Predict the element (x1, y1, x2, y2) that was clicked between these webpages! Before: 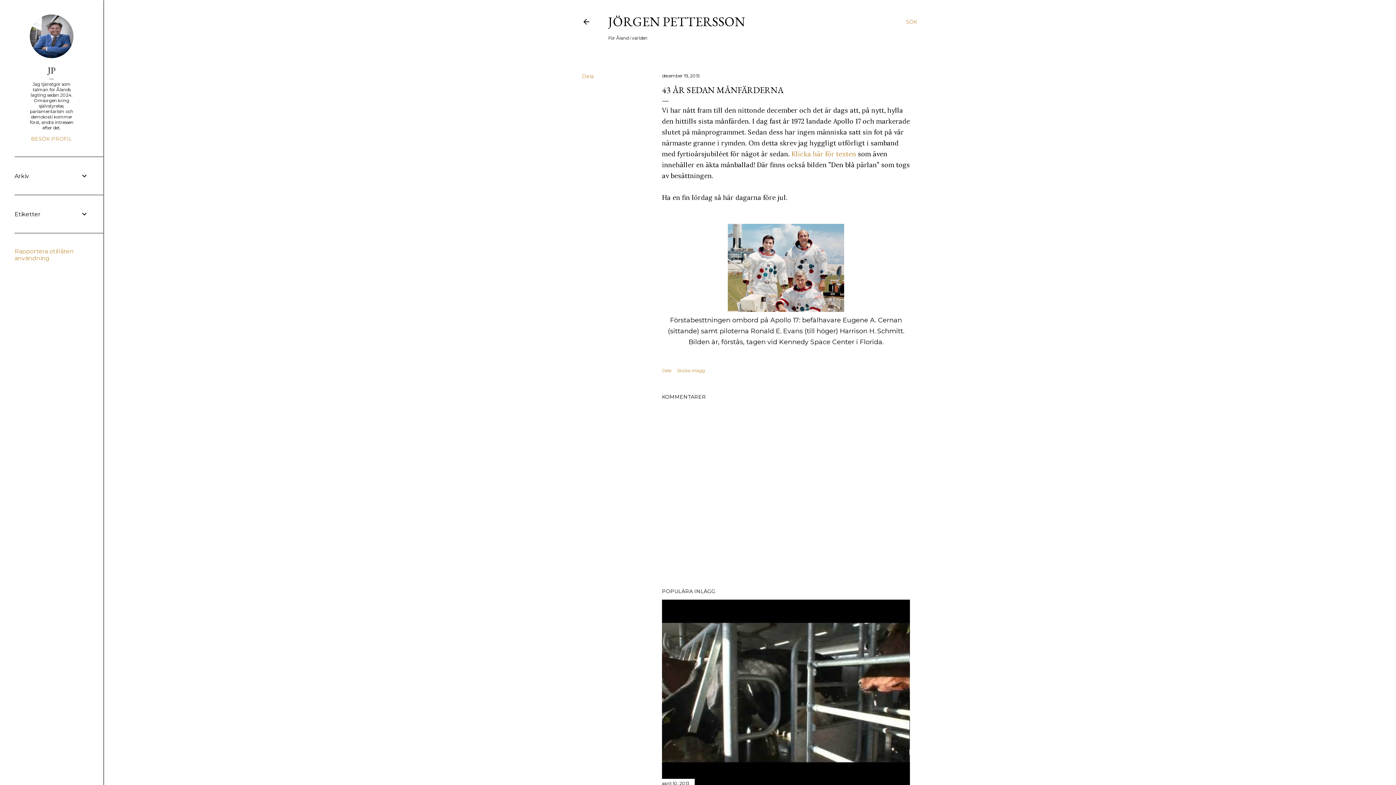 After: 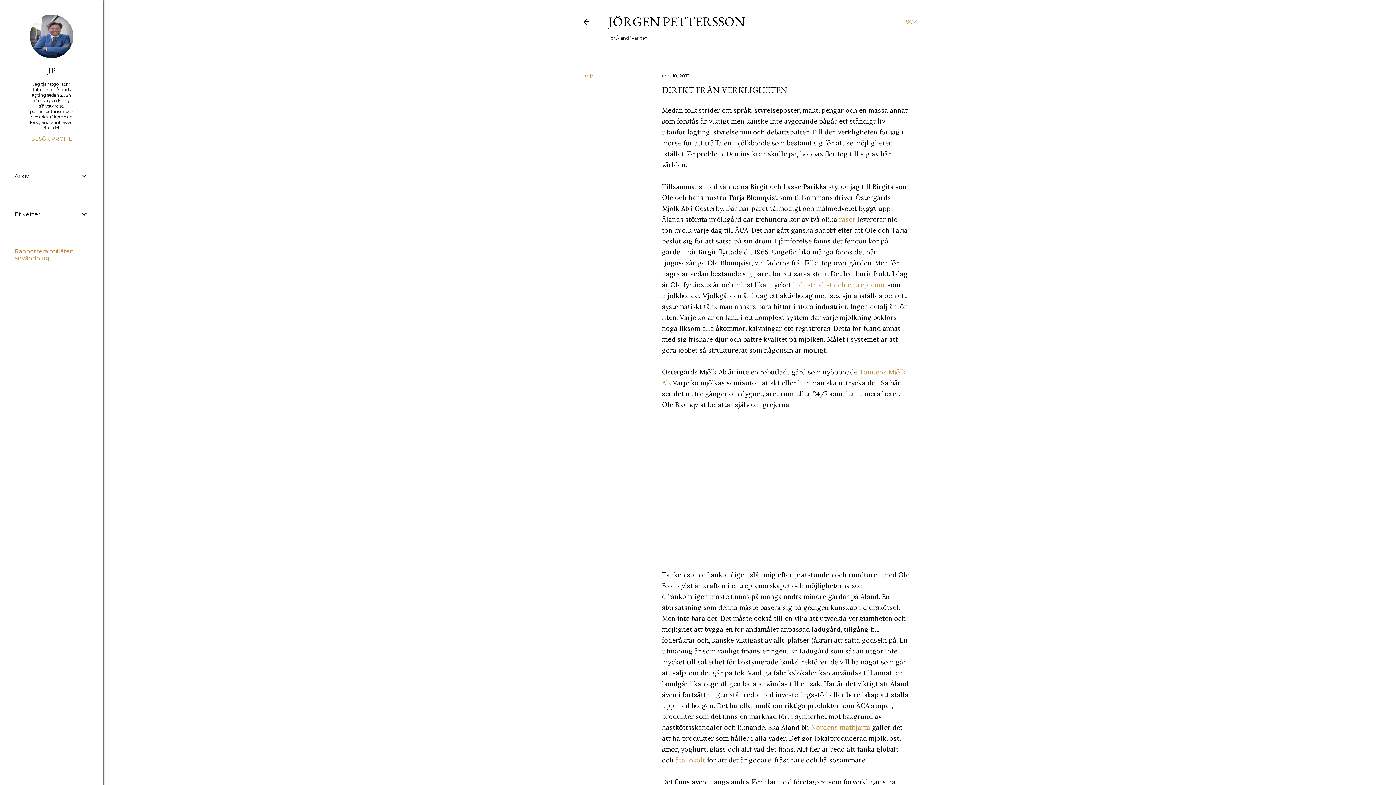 Action: bbox: (662, 778, 910, 788)